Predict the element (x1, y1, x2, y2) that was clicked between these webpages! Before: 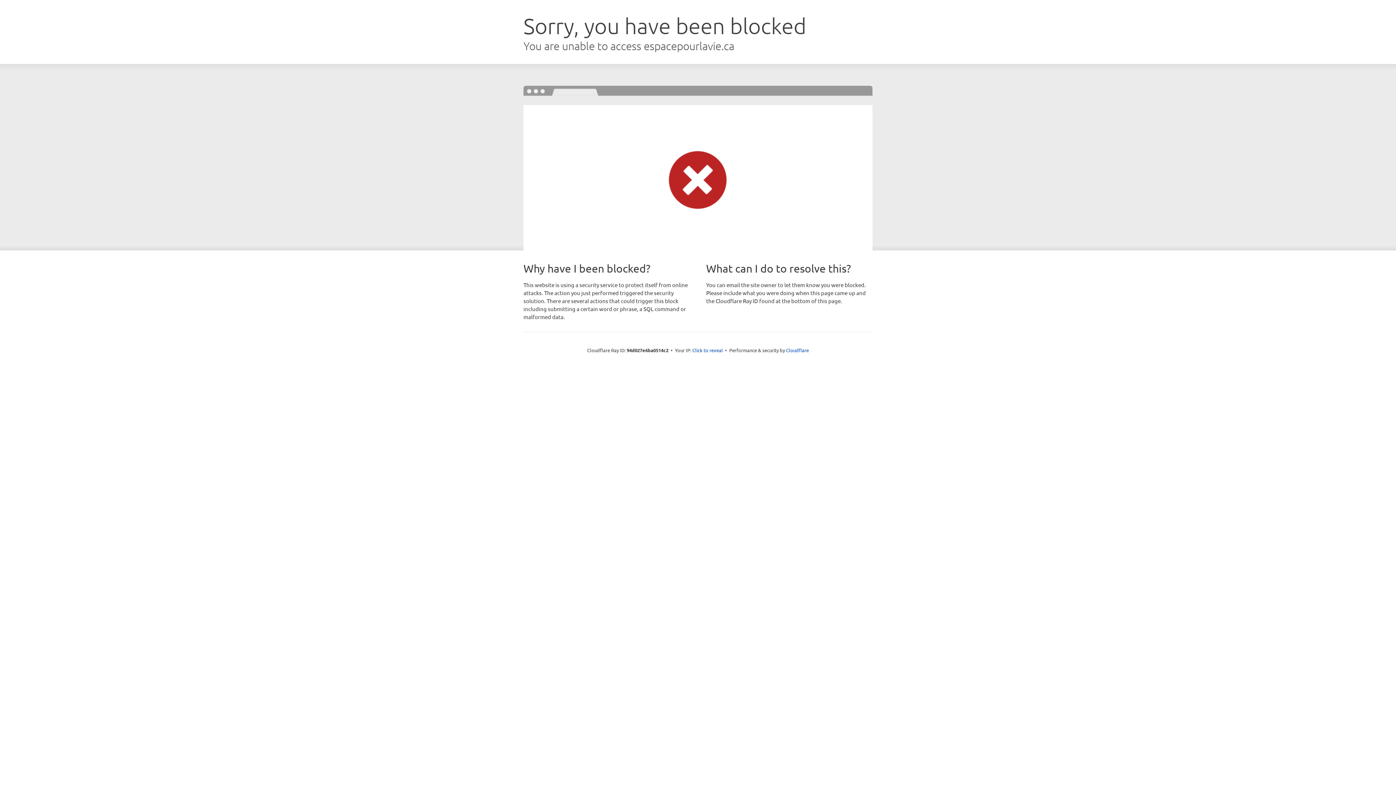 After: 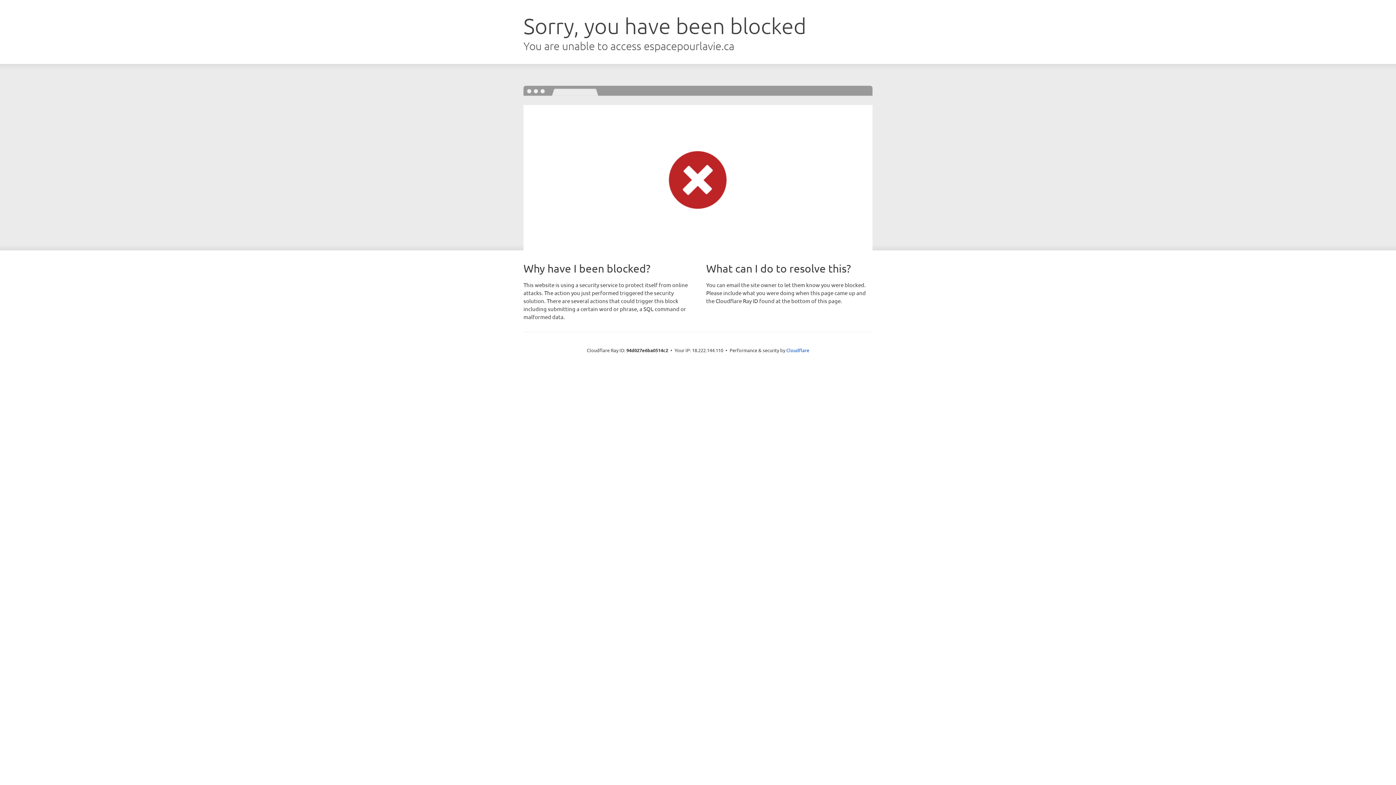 Action: bbox: (692, 346, 723, 353) label: Click to reveal